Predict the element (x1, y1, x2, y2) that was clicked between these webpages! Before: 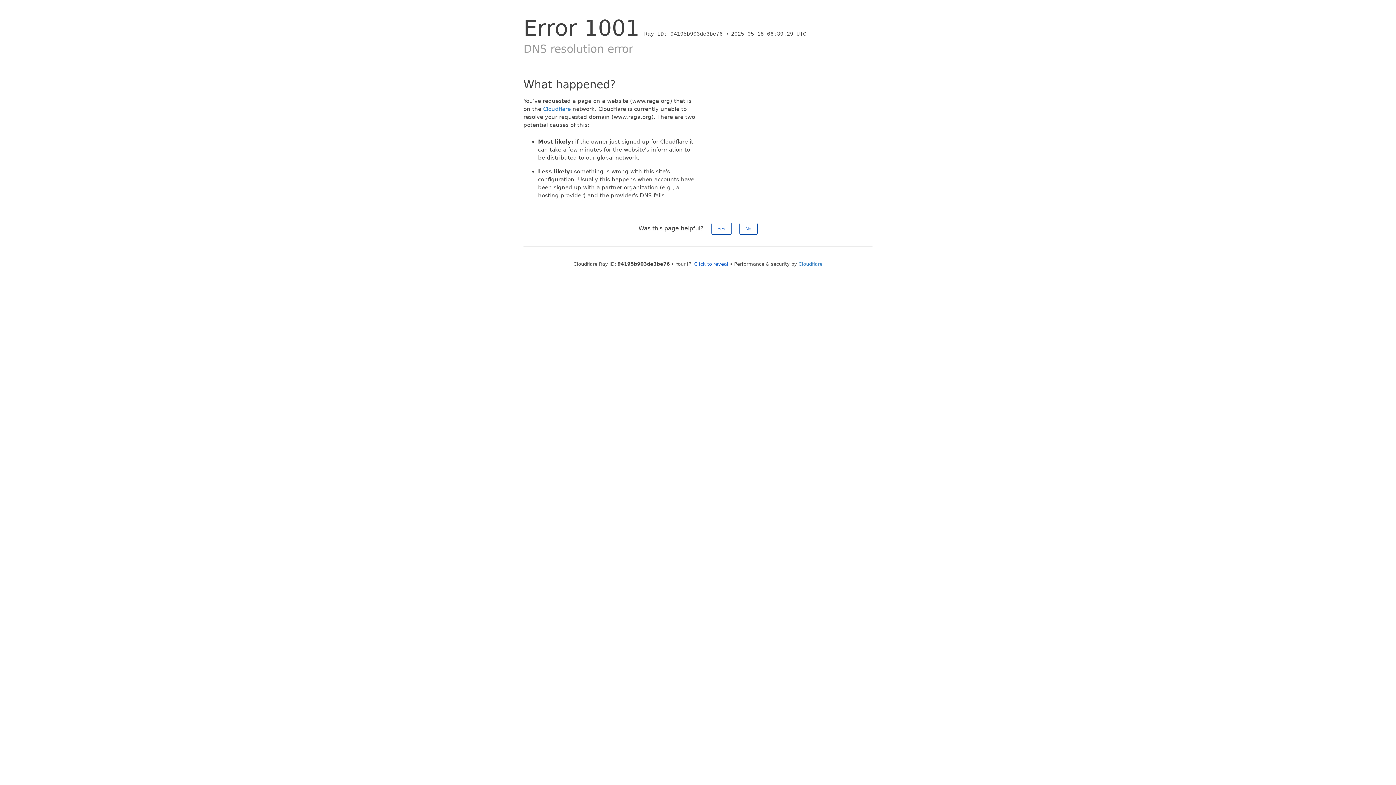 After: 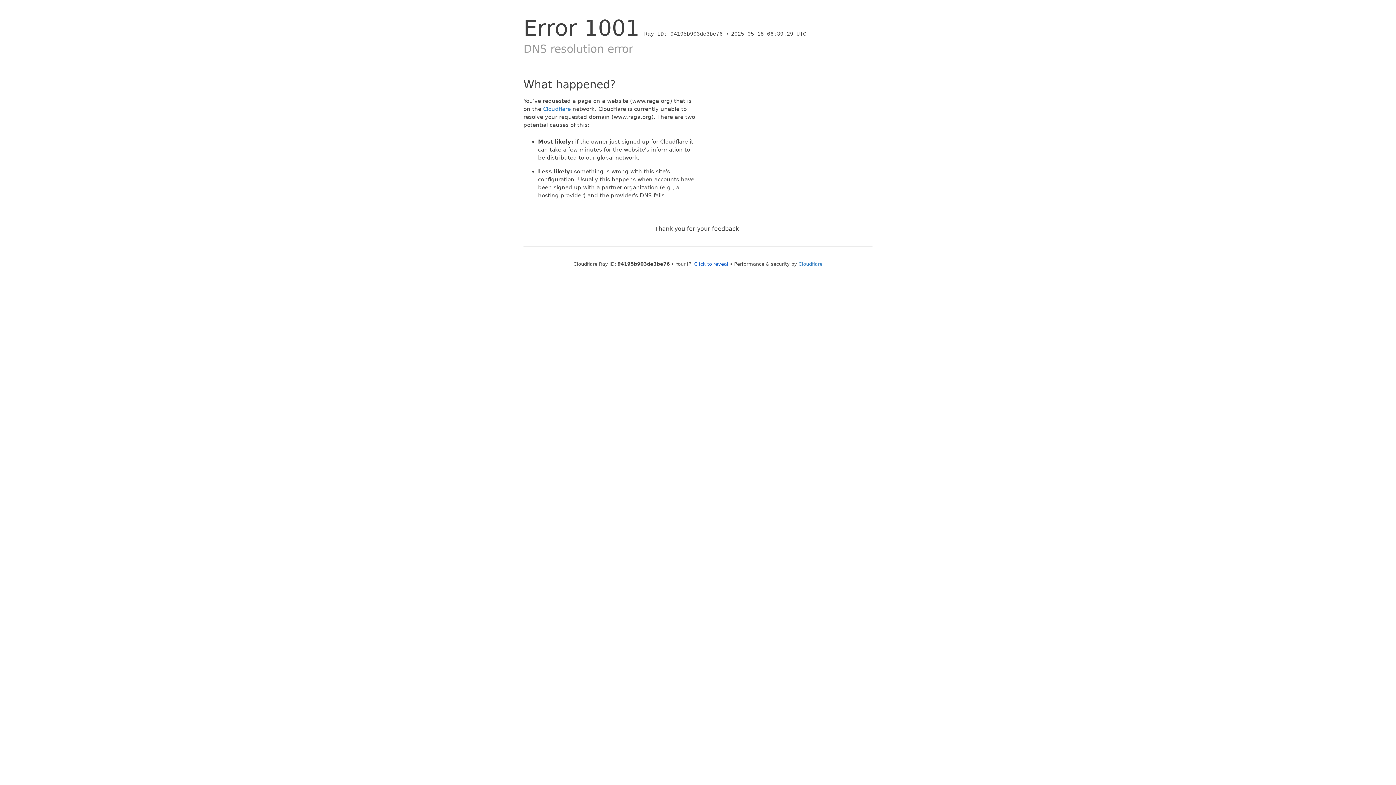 Action: label: Yes bbox: (711, 222, 731, 234)